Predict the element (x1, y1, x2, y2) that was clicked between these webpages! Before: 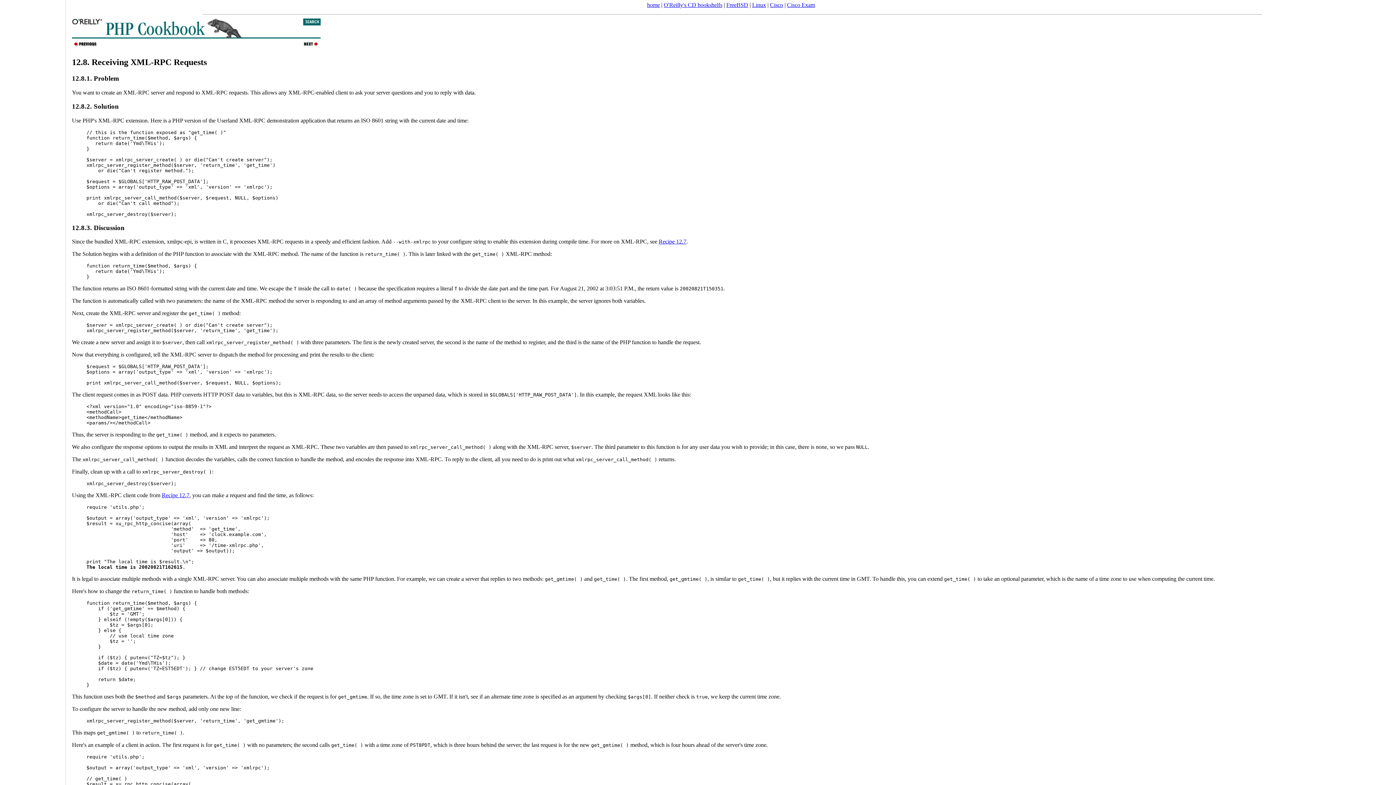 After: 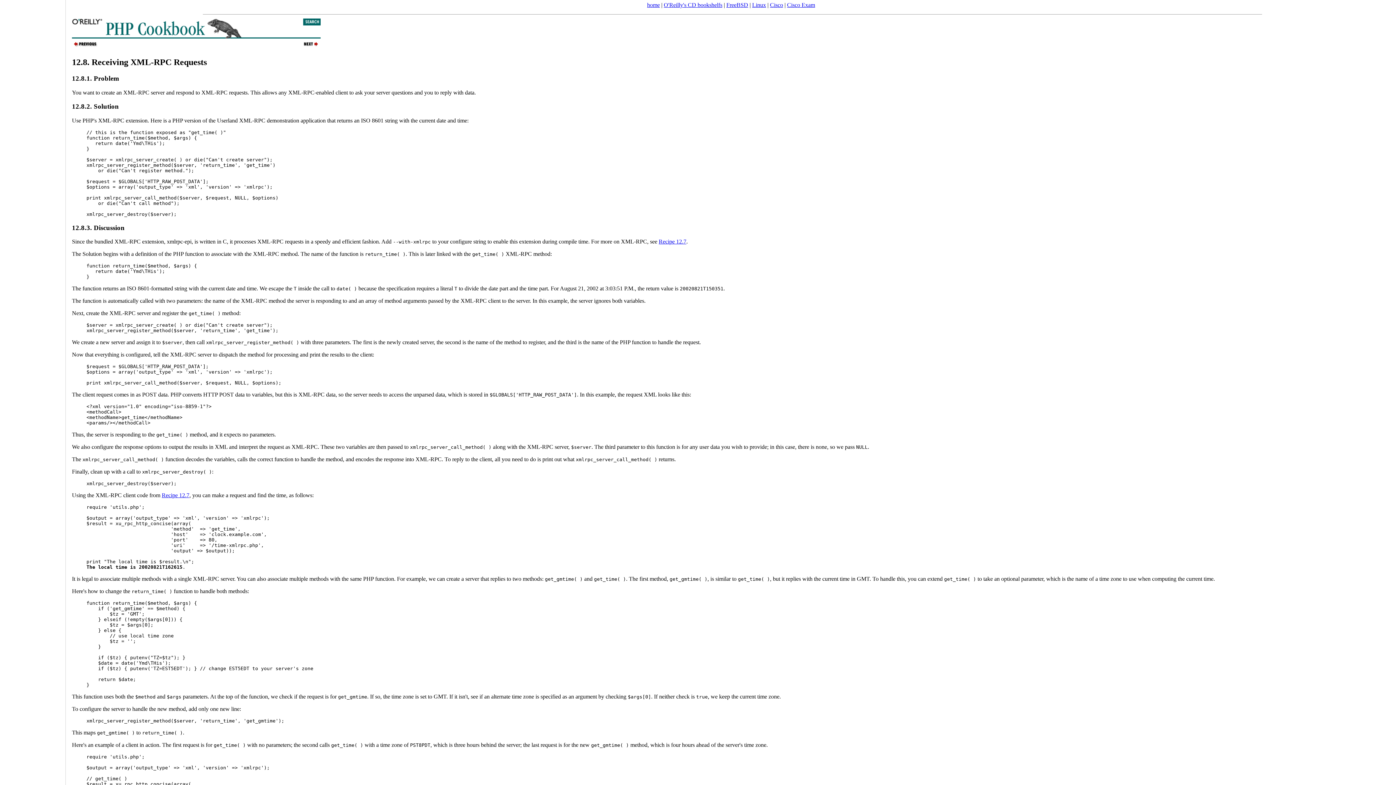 Action: bbox: (584, 576, 1215, 582) label: and get_time( ). The first method, get_gmtime( ), is similar to get_time( ), but it replies with the current time in GMT. To handle this, you can extend get_time( ) to take an optional parameter, which is the name of a time zone to use when computing the current time.